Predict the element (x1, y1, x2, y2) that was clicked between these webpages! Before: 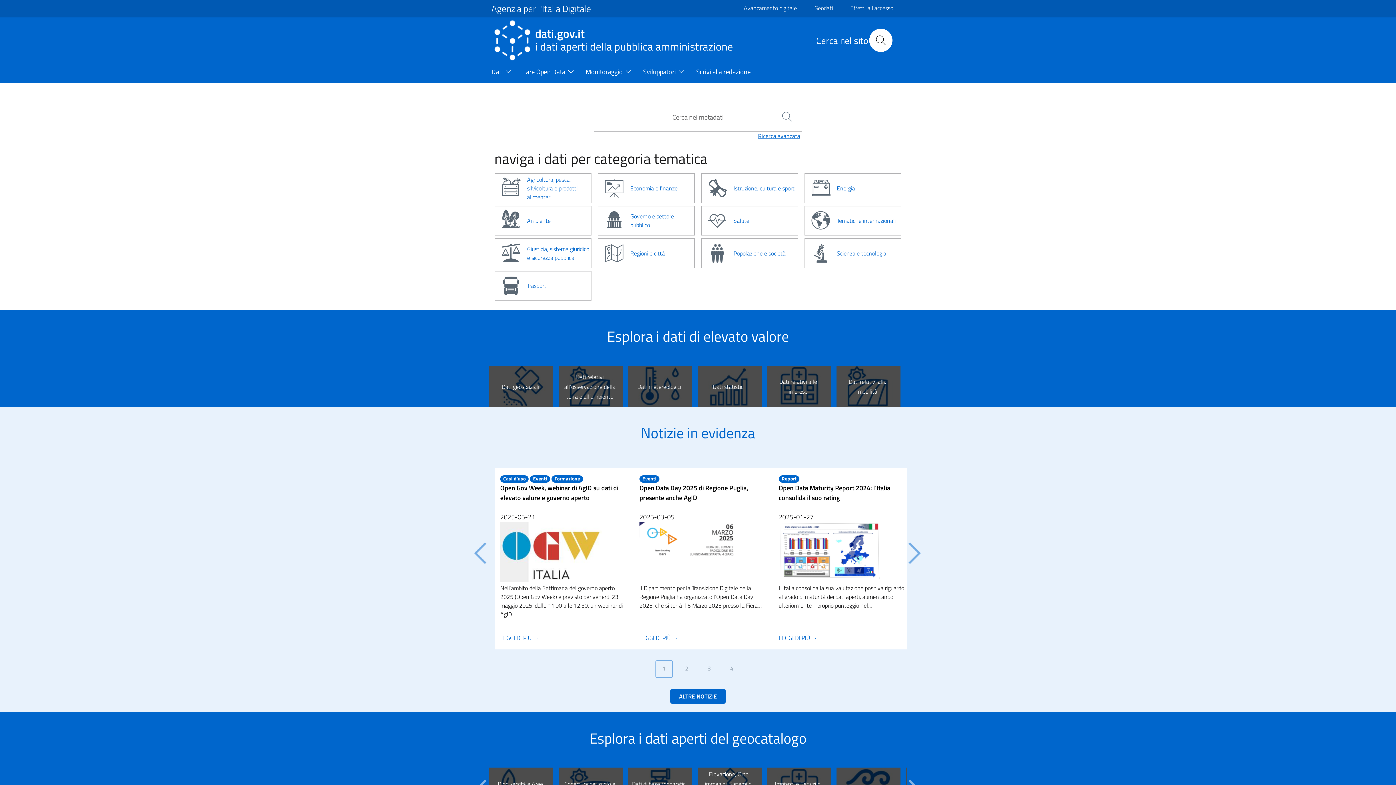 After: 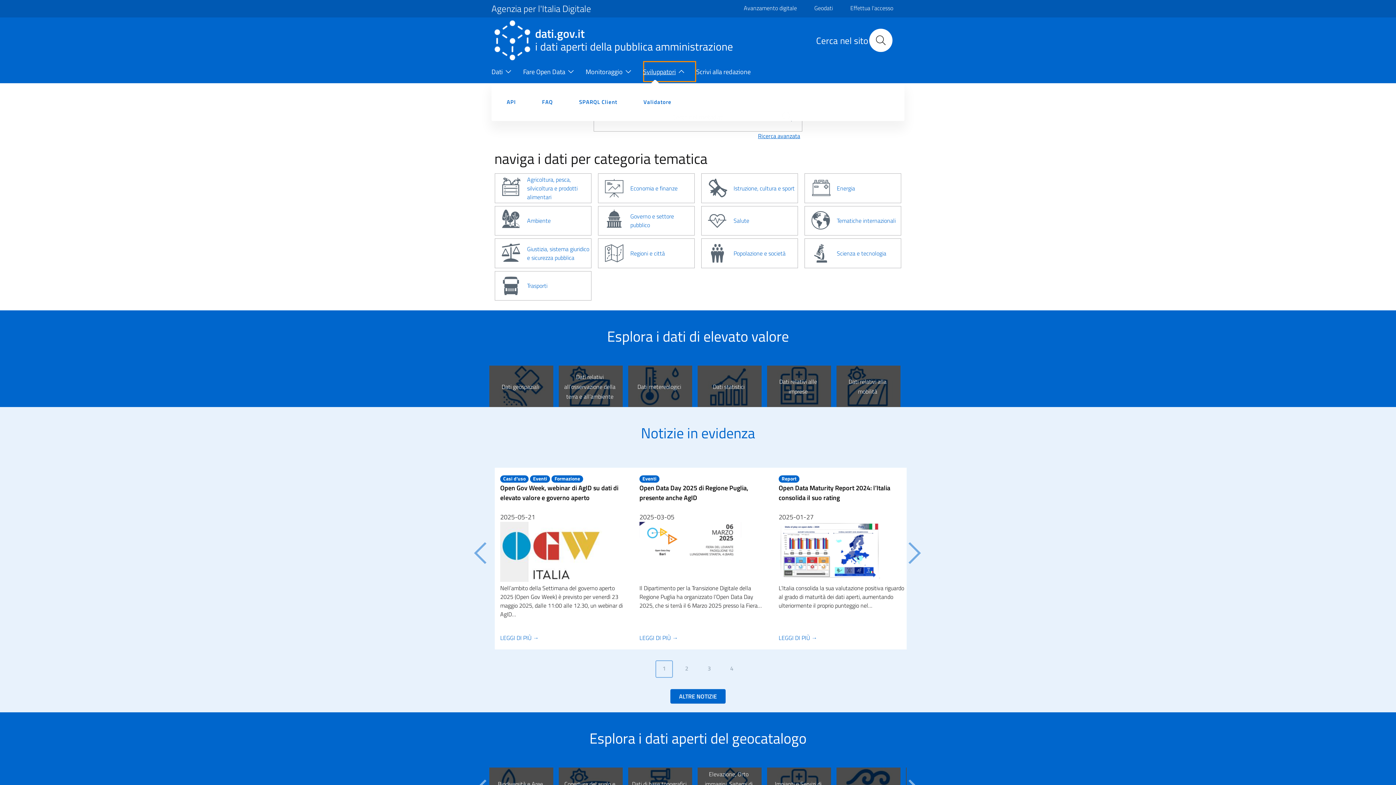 Action: label: Sviluppatori bbox: (643, 61, 696, 83)